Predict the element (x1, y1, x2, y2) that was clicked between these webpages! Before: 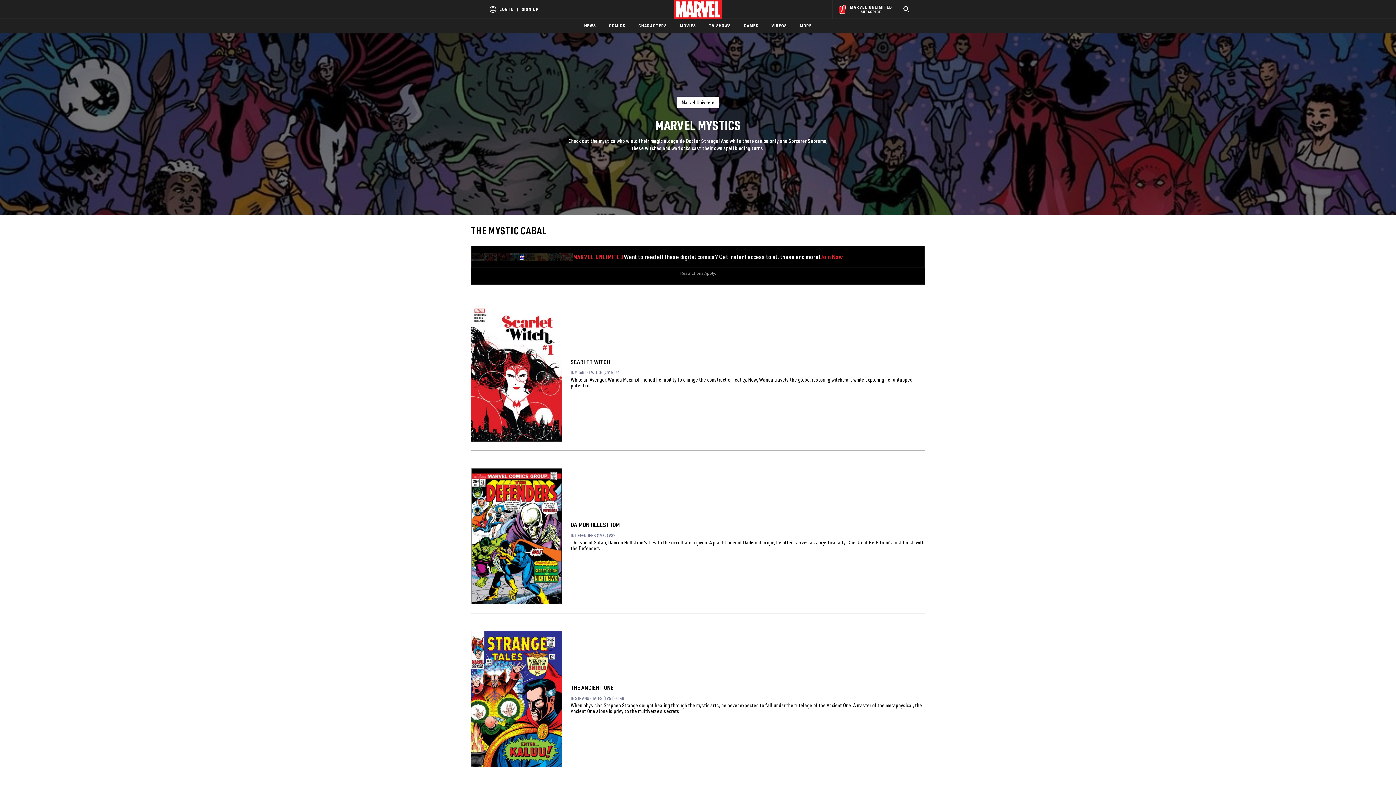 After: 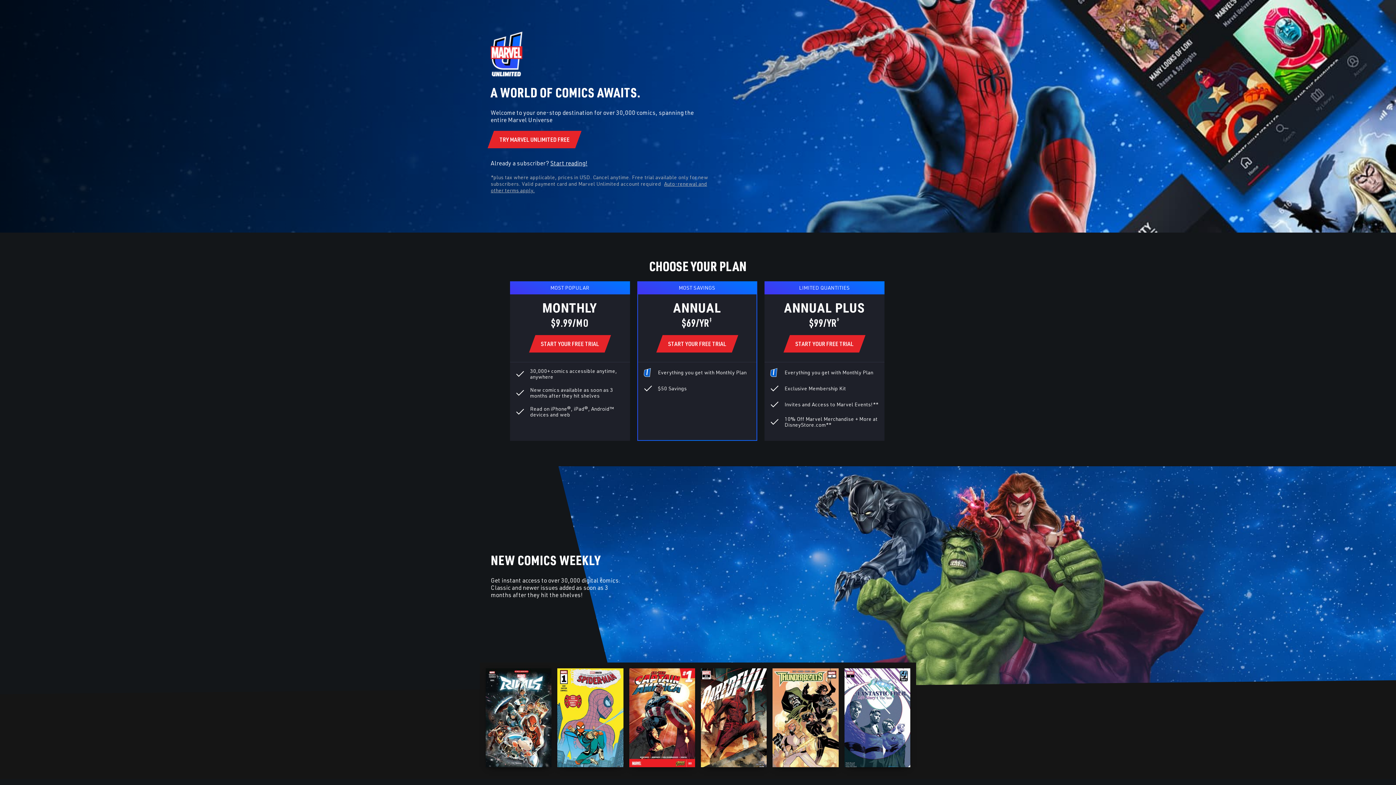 Action: bbox: (832, 0, 897, 18) label: MARVEL UNLIMITED

SUBSCRIBE